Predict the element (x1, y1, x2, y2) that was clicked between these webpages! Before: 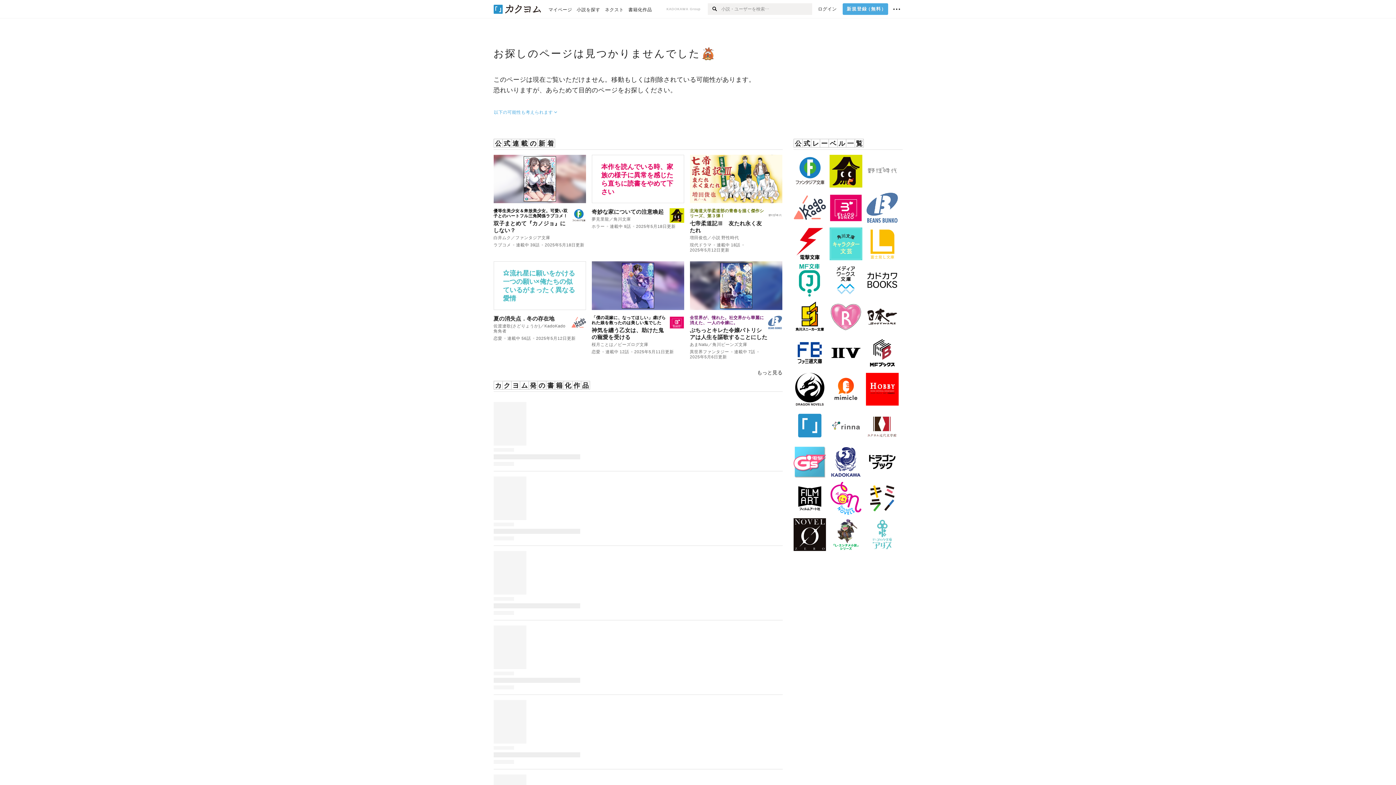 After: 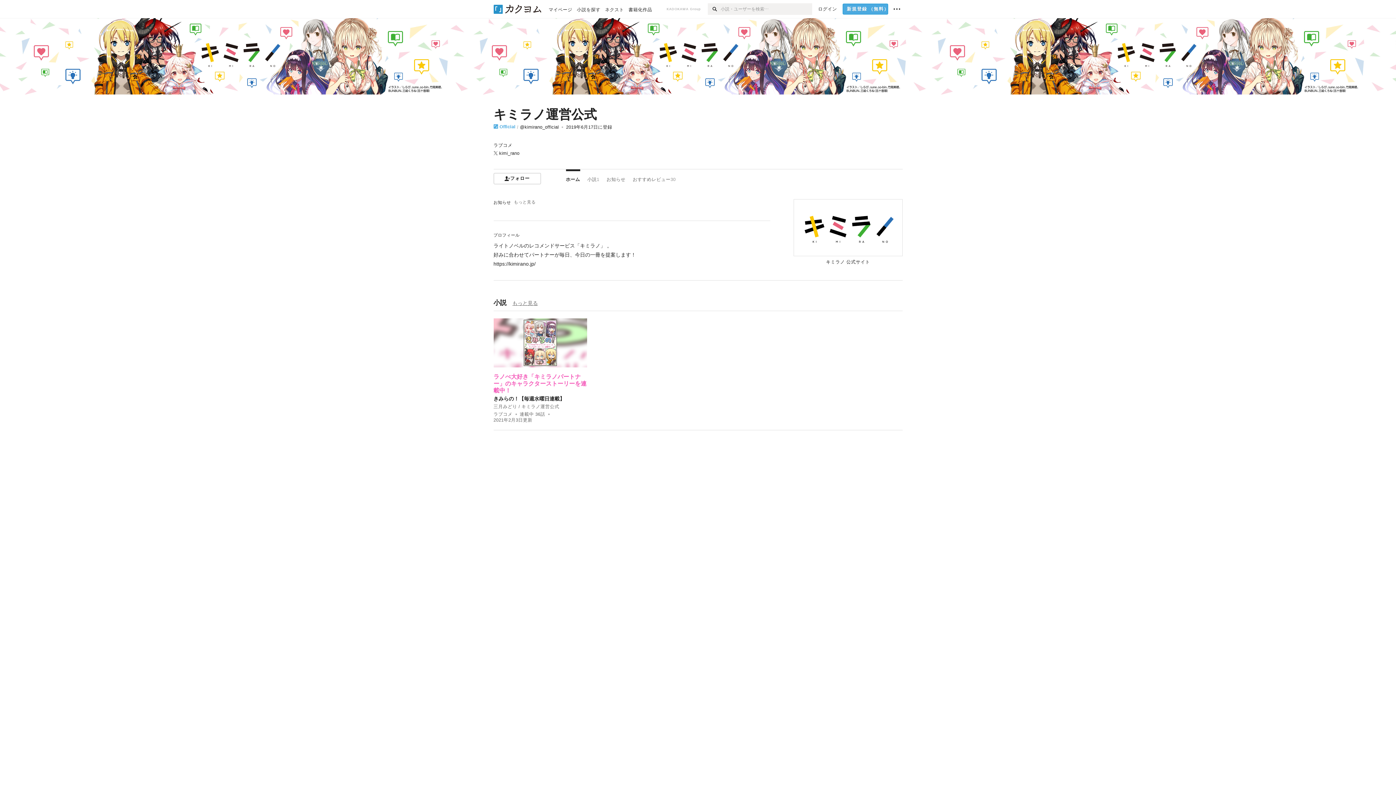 Action: bbox: (866, 483, 899, 489)